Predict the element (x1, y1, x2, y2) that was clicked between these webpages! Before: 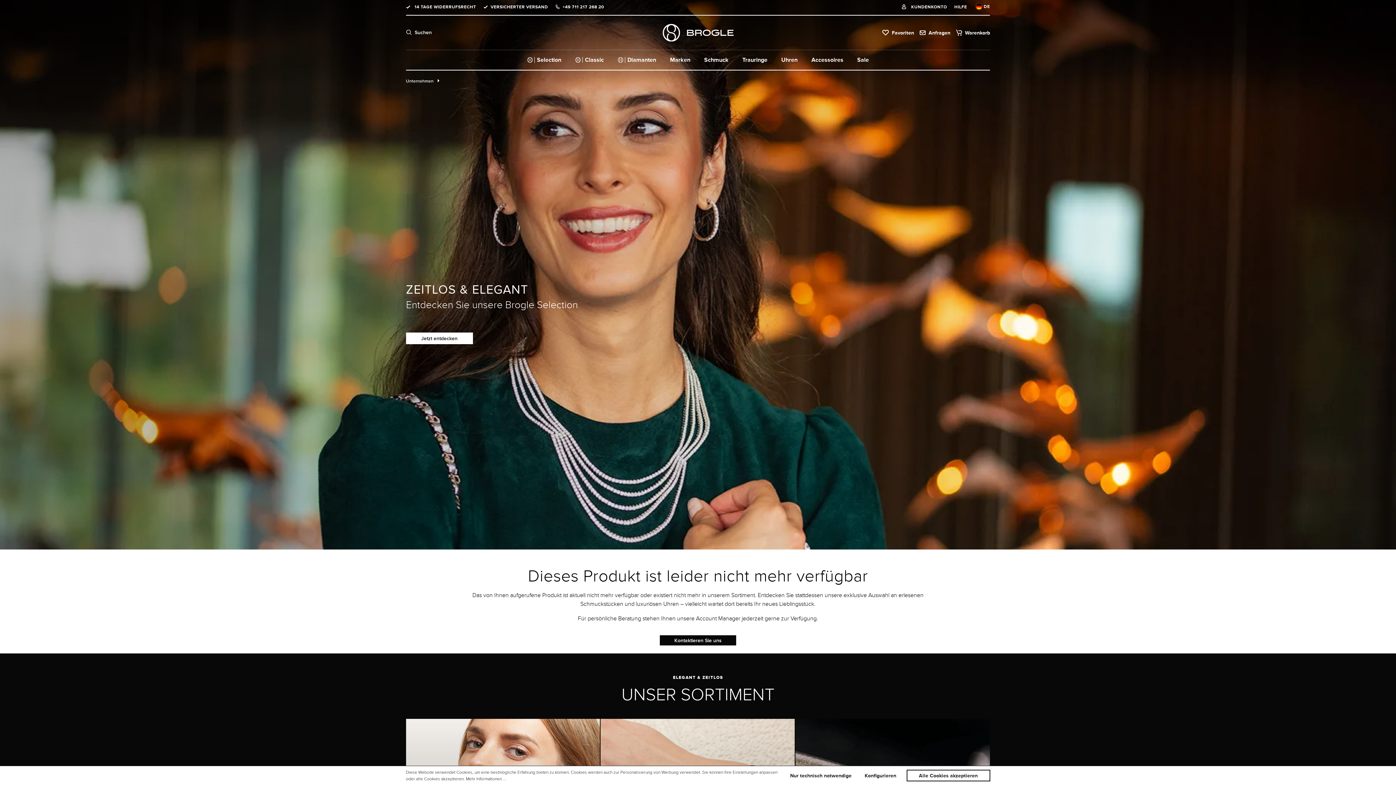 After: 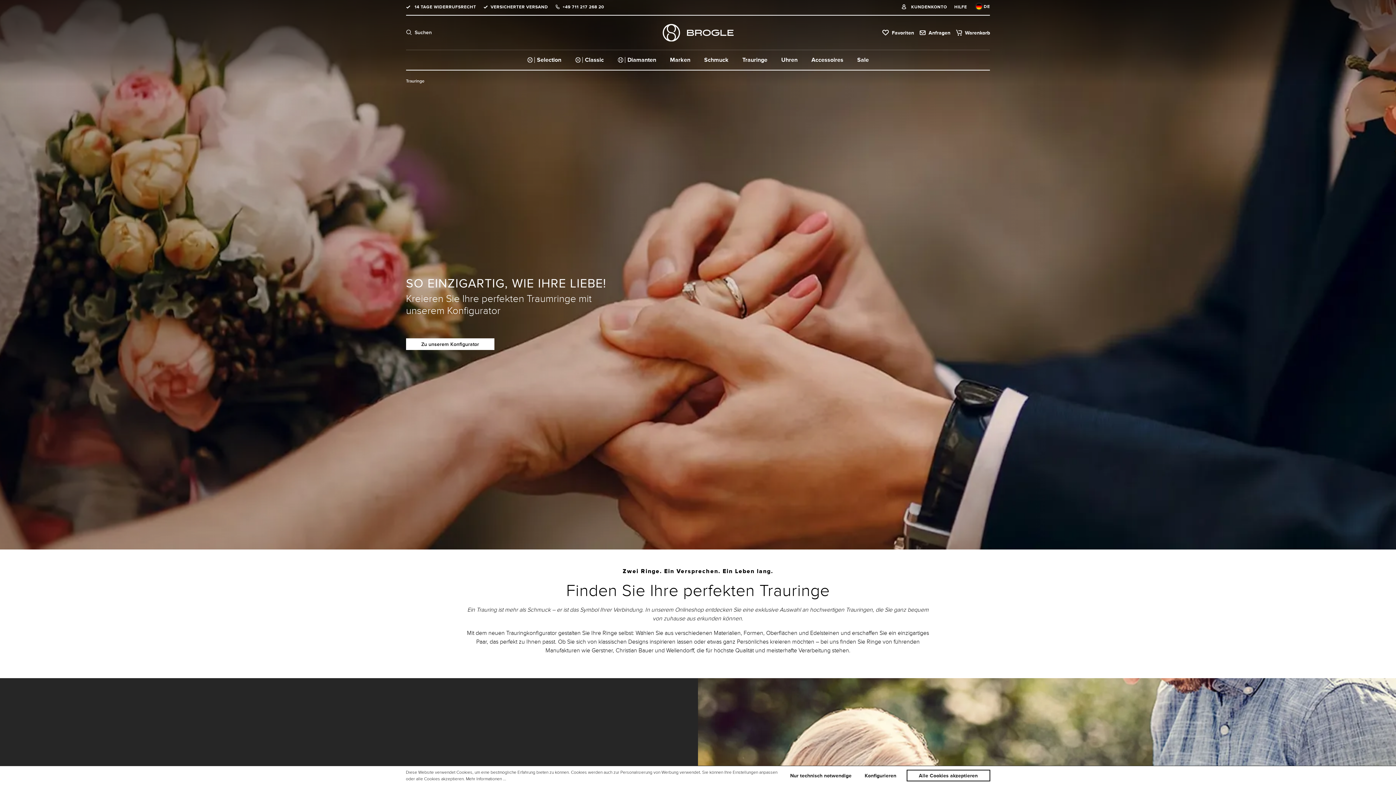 Action: bbox: (735, 50, 774, 69) label: Trauringe